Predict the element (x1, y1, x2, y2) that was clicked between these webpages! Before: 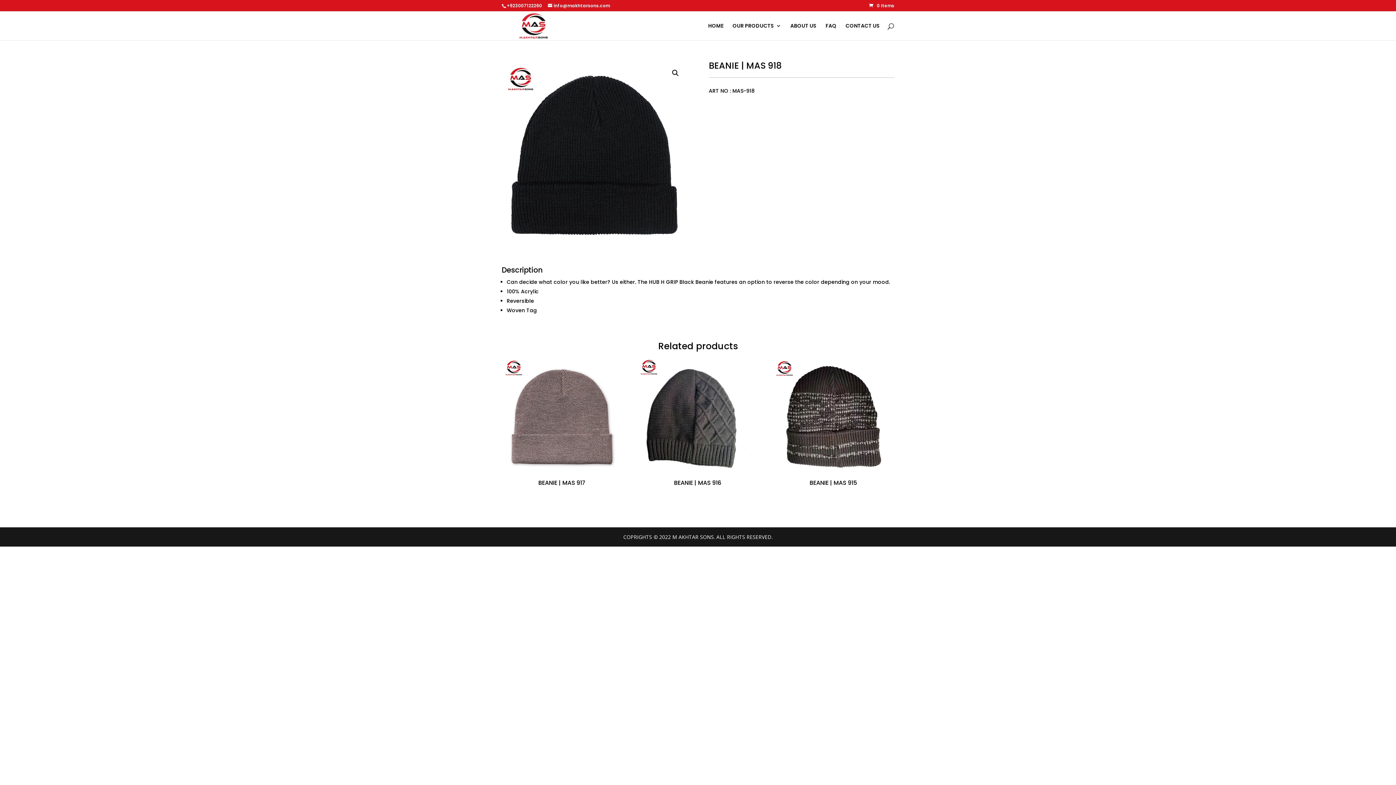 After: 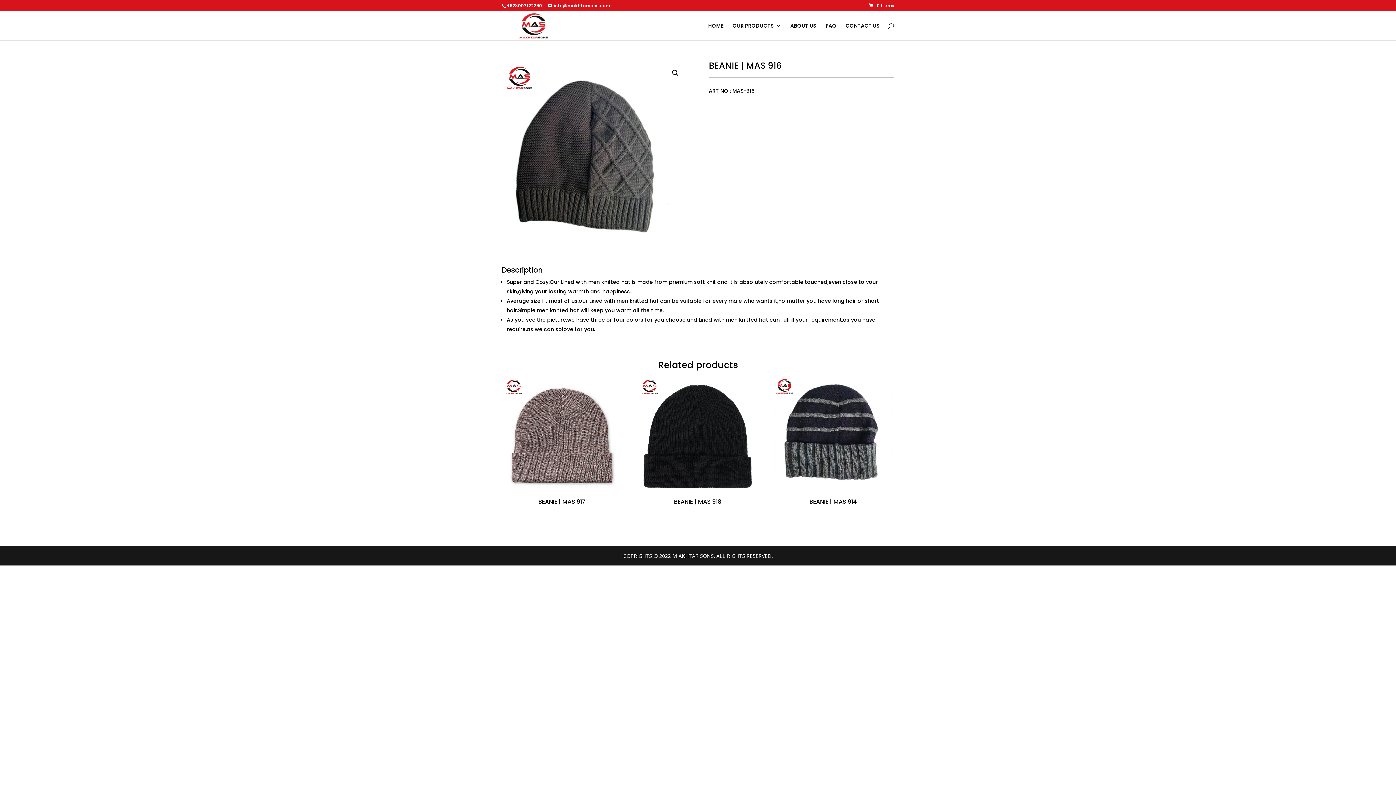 Action: label: BEANIE | MAS 916 bbox: (637, 356, 758, 489)